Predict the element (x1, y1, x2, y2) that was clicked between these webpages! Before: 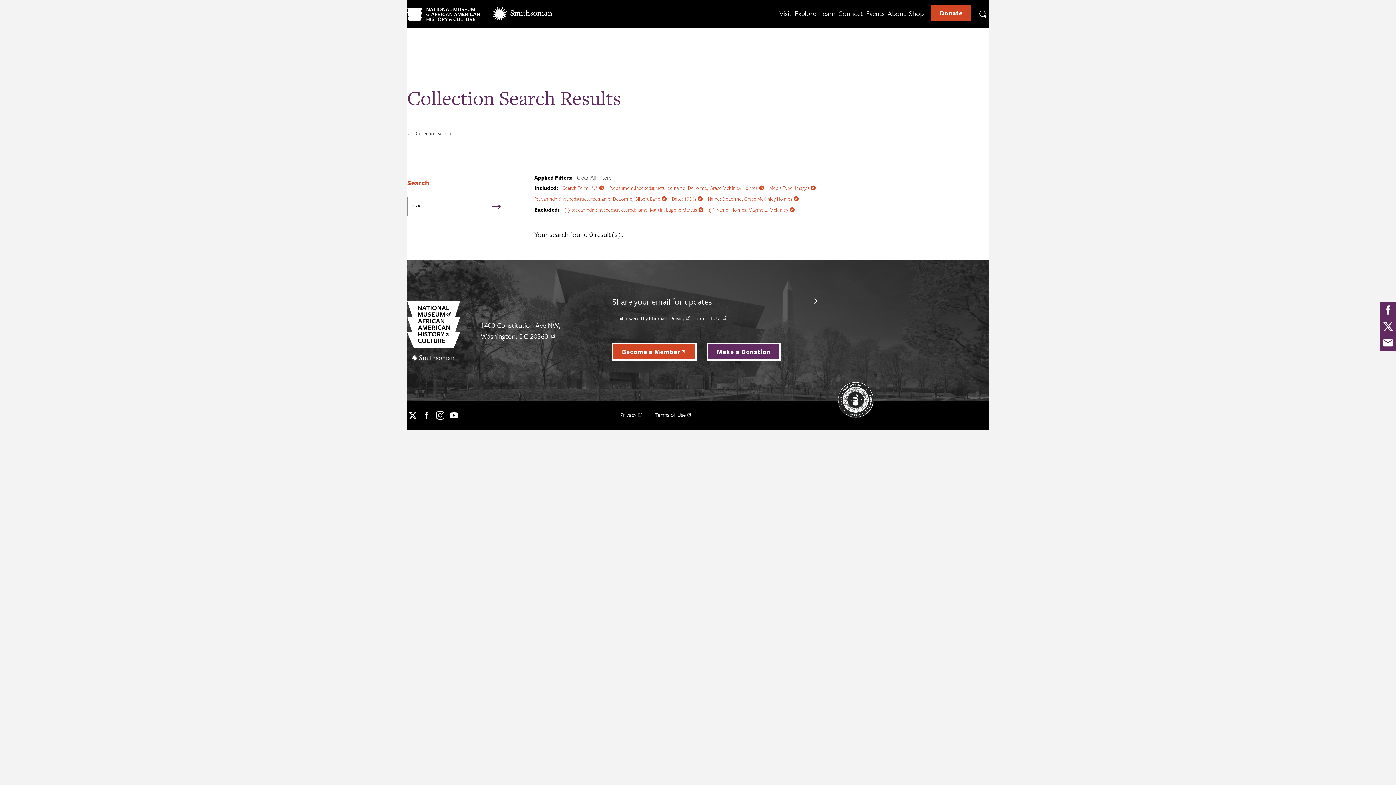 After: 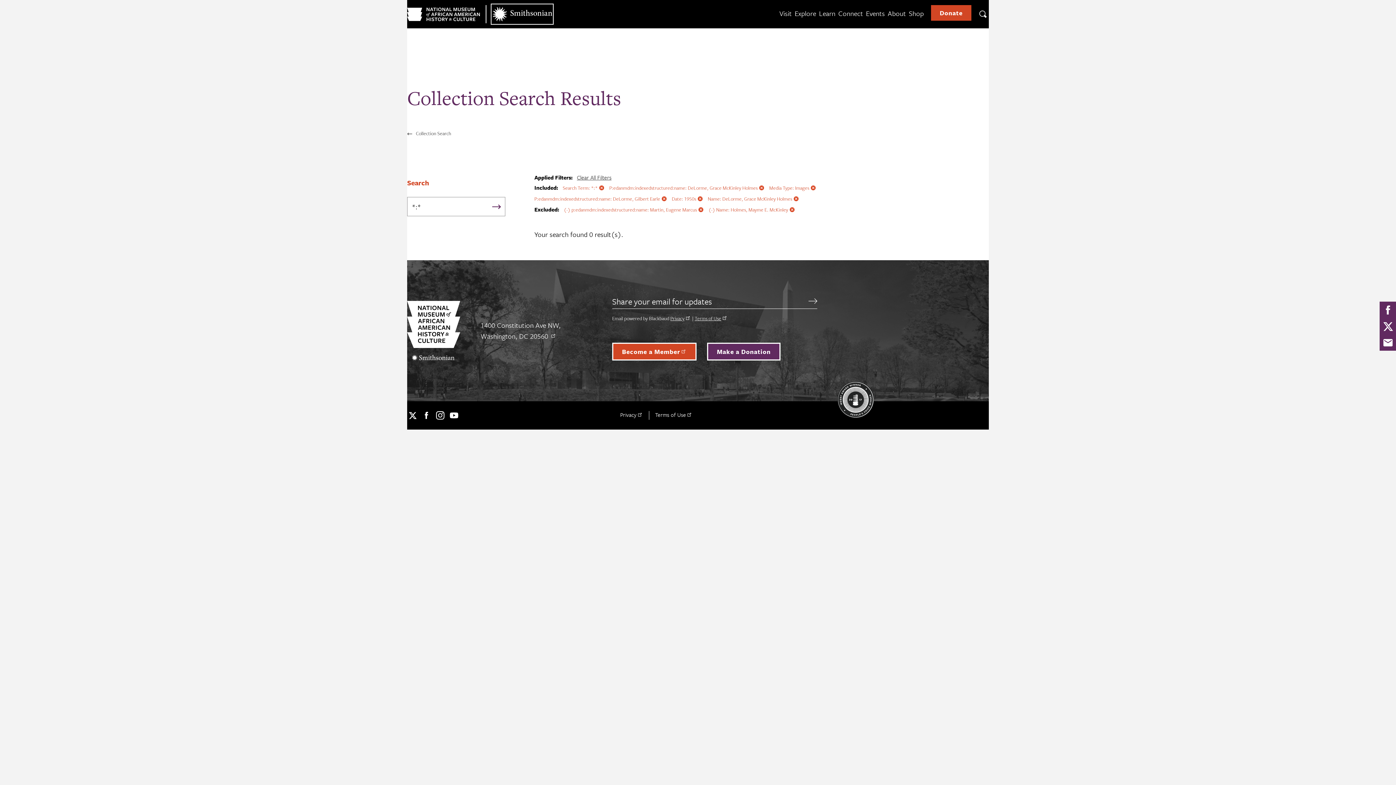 Action: label: Smithsonian bbox: (492, 5, 552, 23)